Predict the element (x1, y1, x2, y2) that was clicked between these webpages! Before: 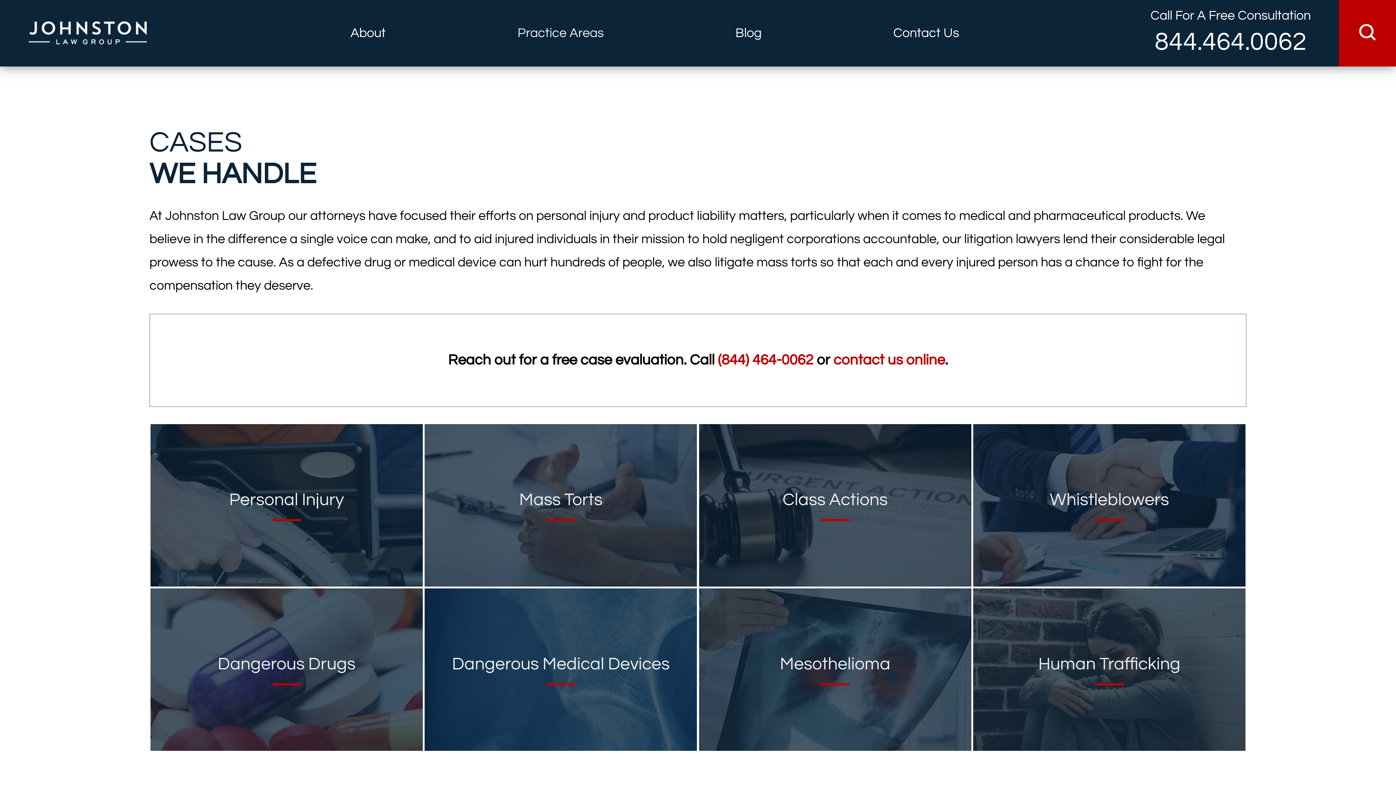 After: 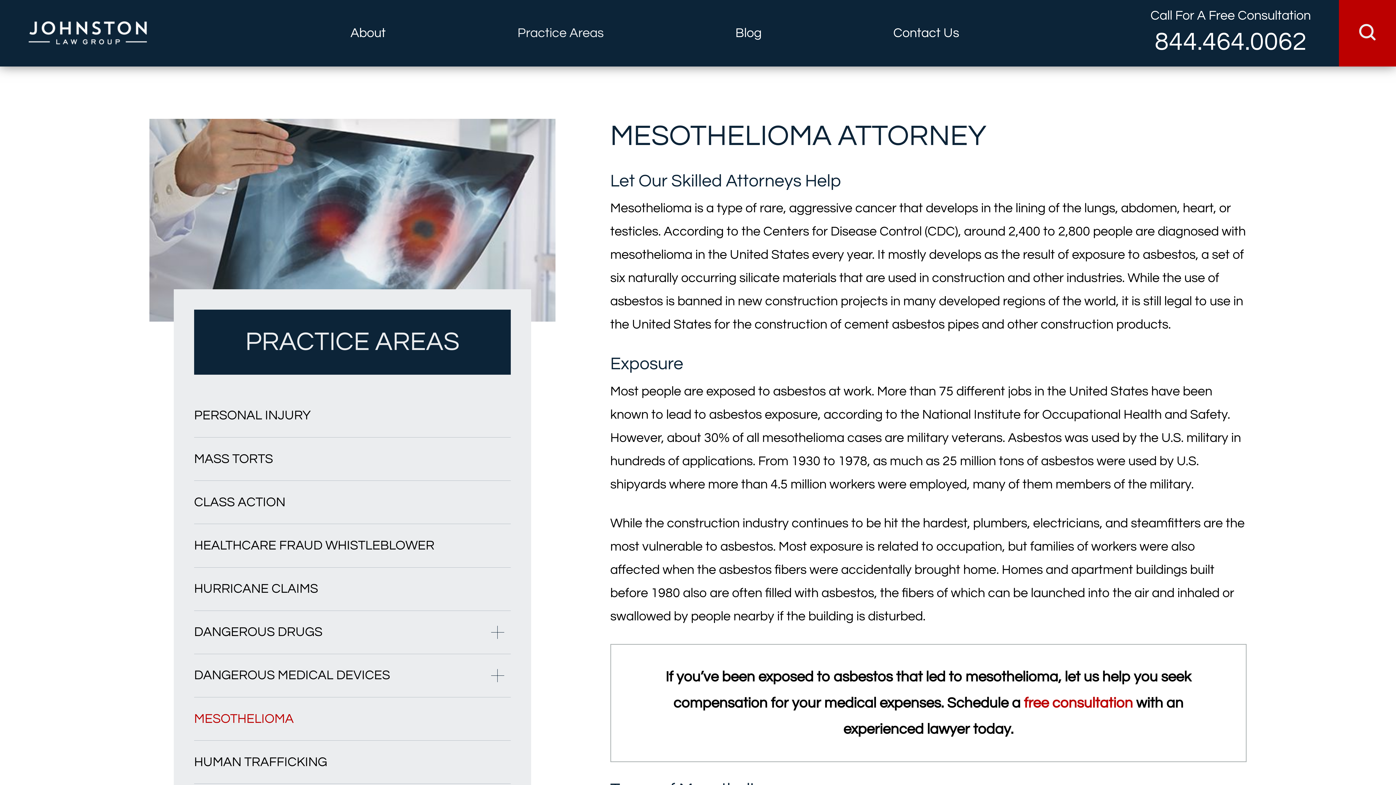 Action: label: Mesothelioma bbox: (699, 588, 971, 751)